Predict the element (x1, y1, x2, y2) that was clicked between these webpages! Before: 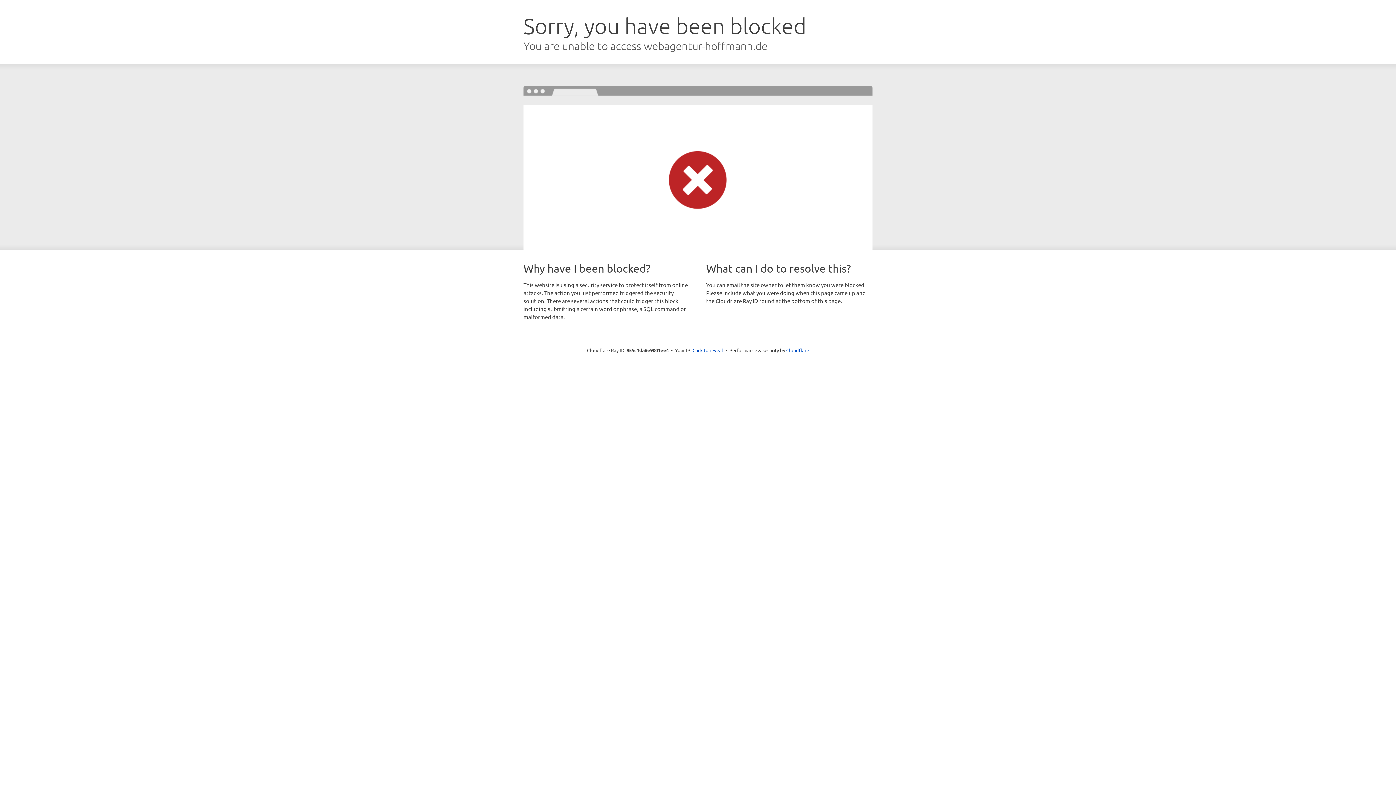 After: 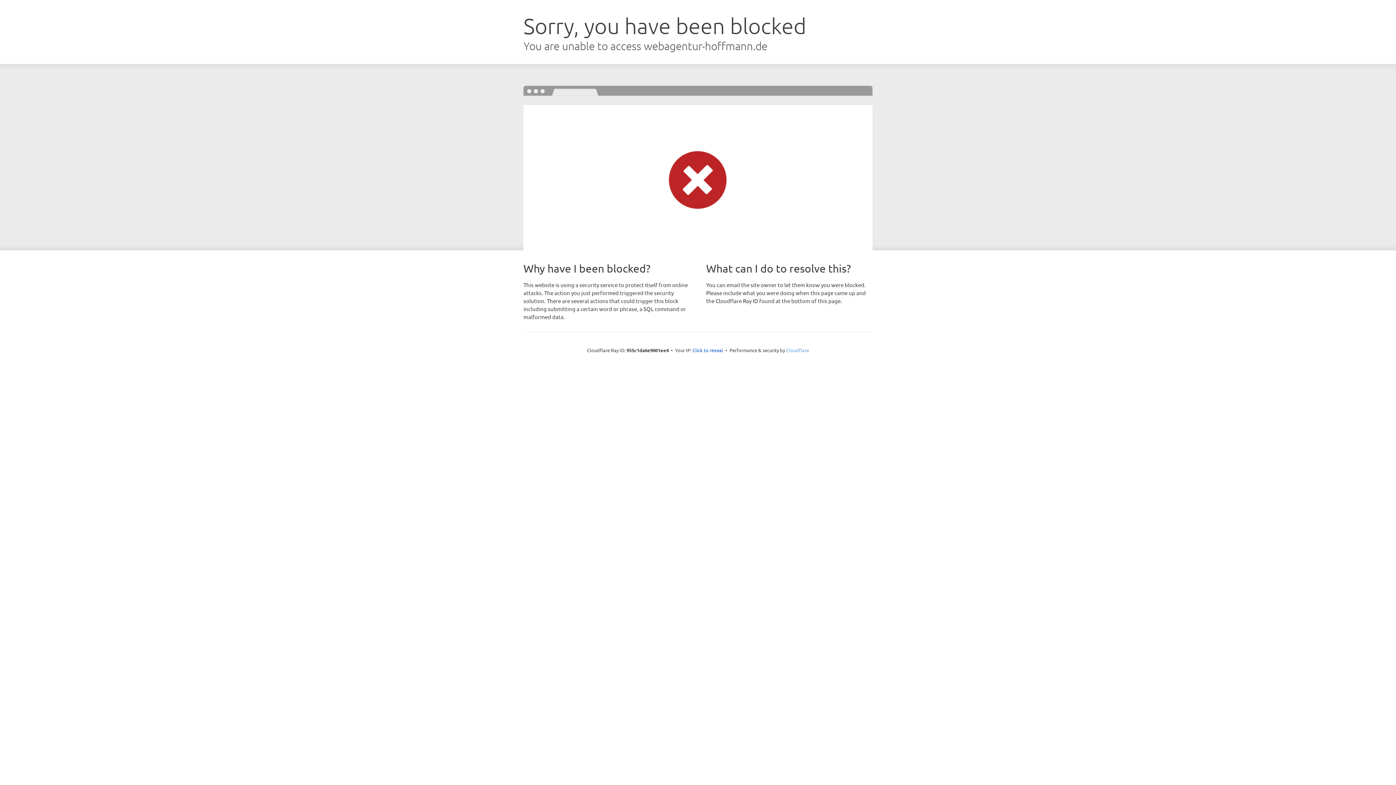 Action: bbox: (786, 347, 809, 353) label: Cloudflare